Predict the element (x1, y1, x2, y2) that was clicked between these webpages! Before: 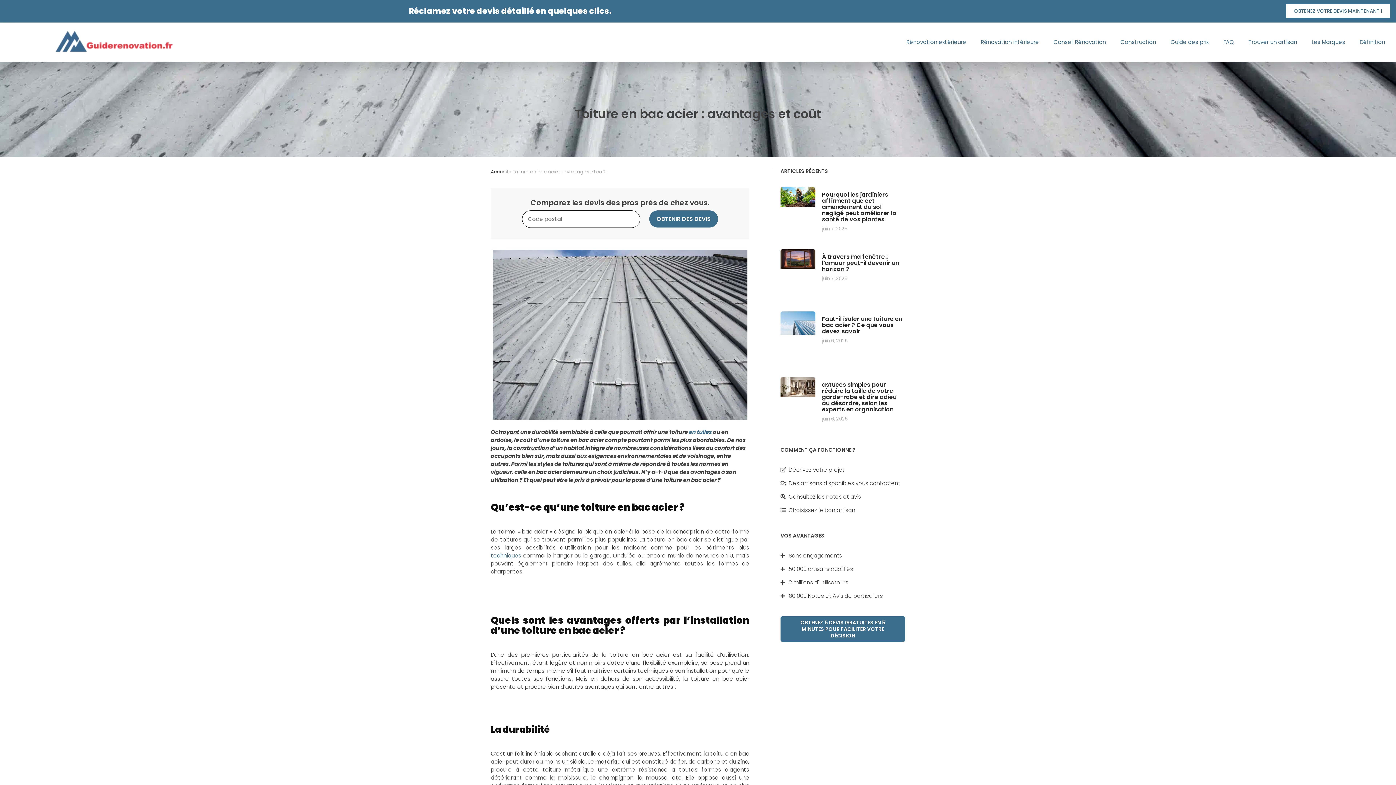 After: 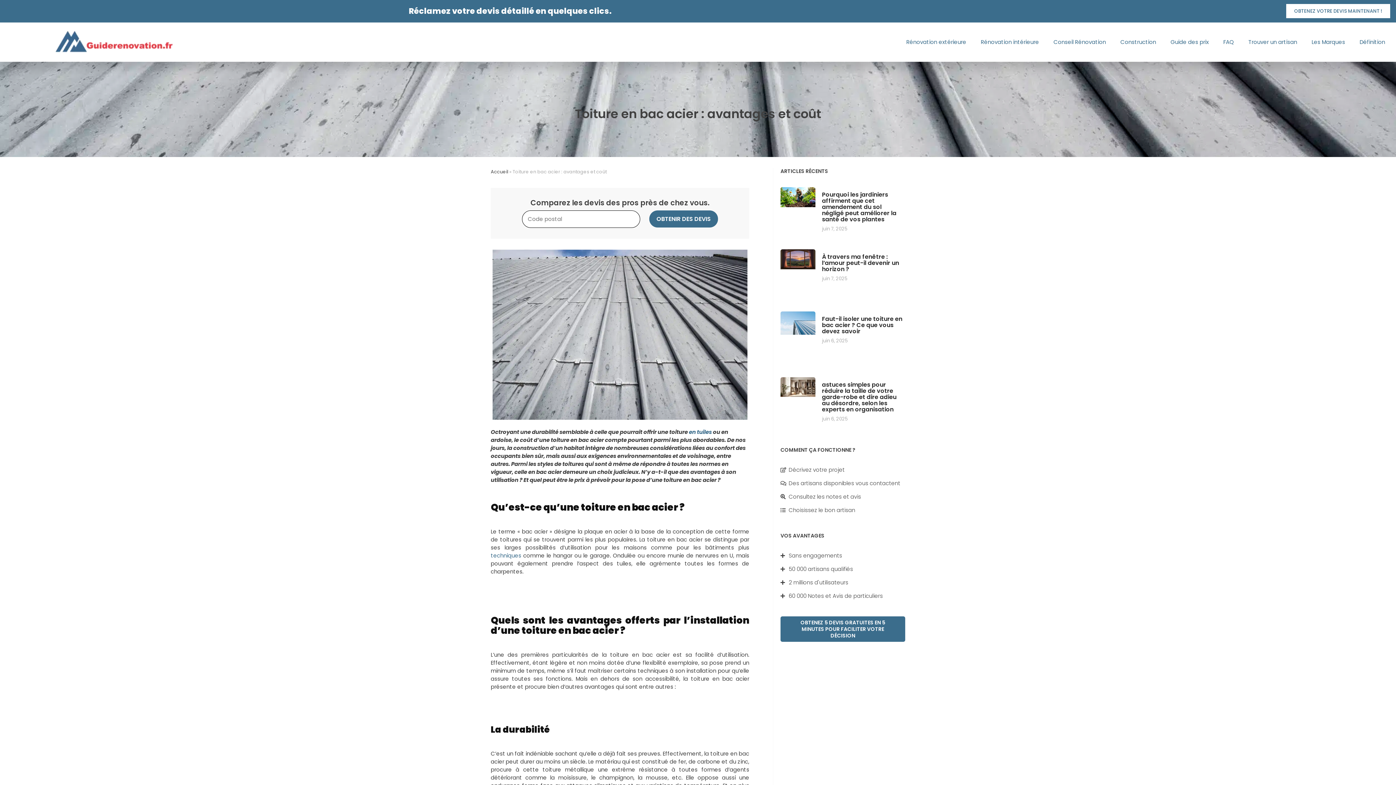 Action: label: Rénovation intérieure bbox: (981, 38, 1039, 45)